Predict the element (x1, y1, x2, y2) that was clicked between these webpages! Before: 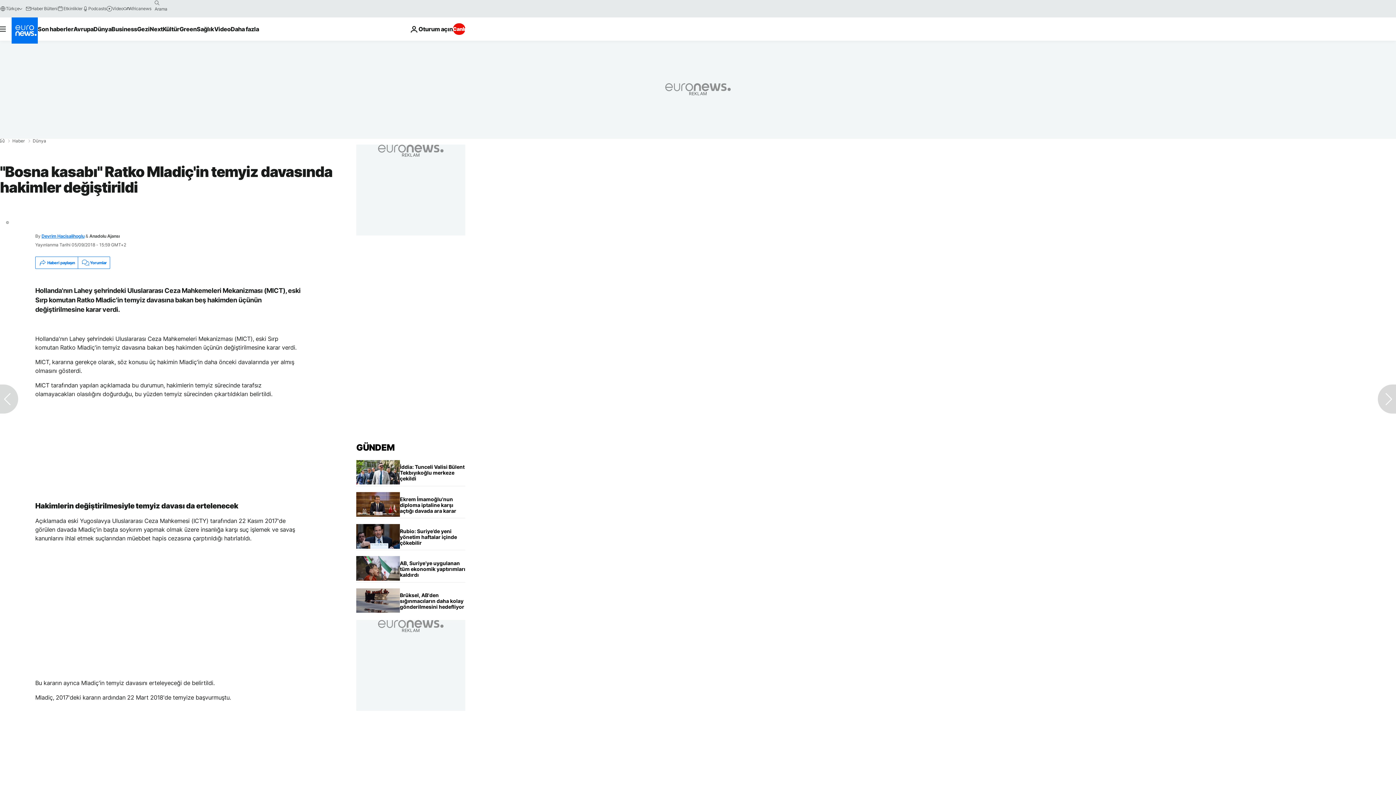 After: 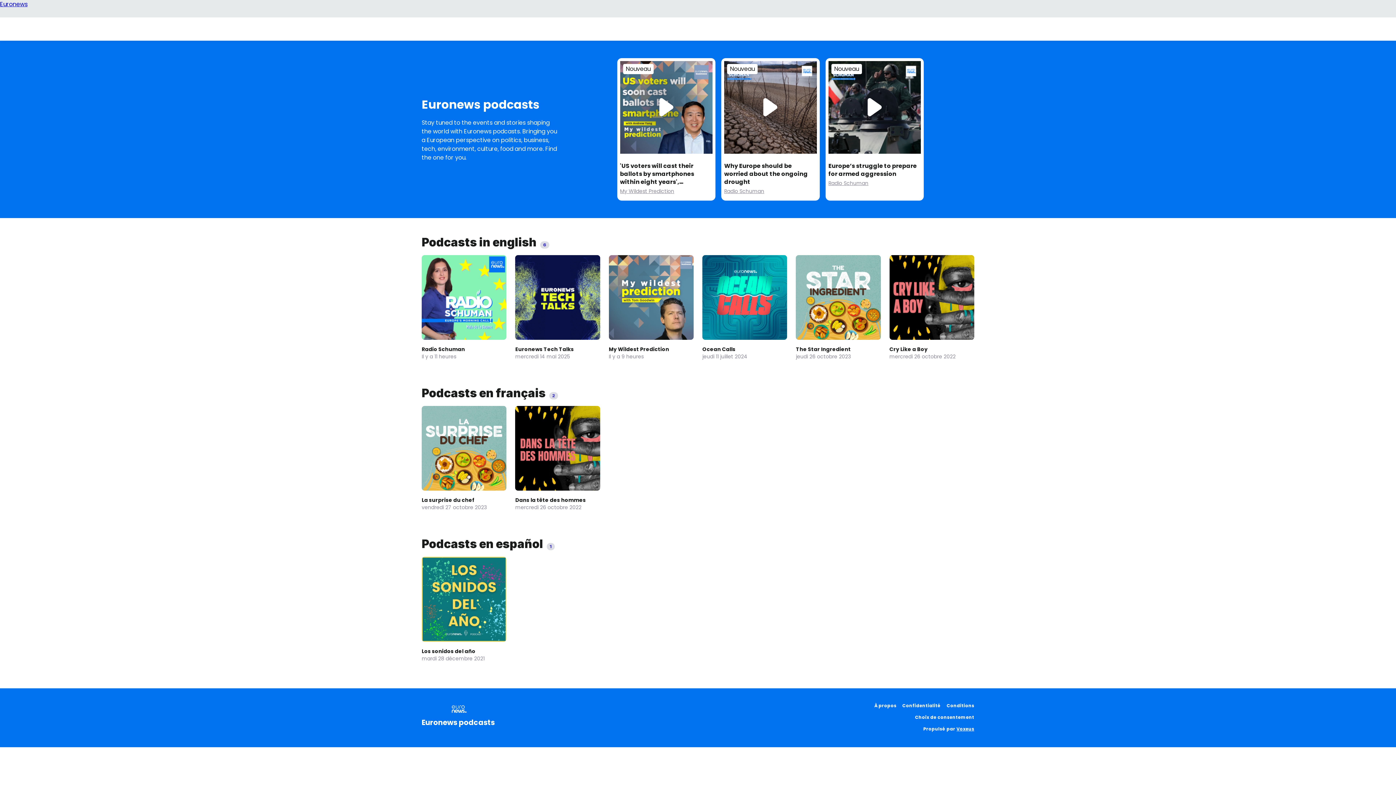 Action: label: Podcasts bbox: (82, 5, 106, 11)